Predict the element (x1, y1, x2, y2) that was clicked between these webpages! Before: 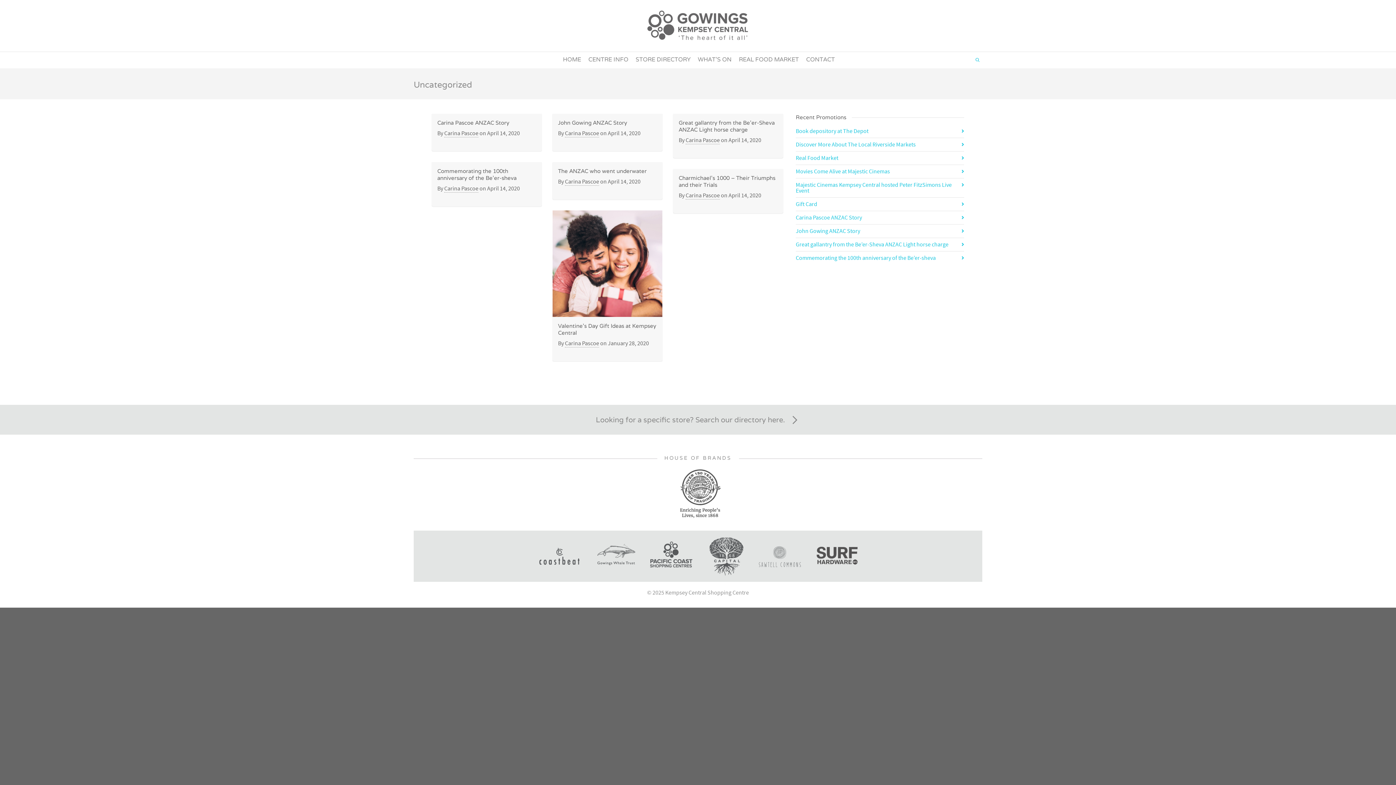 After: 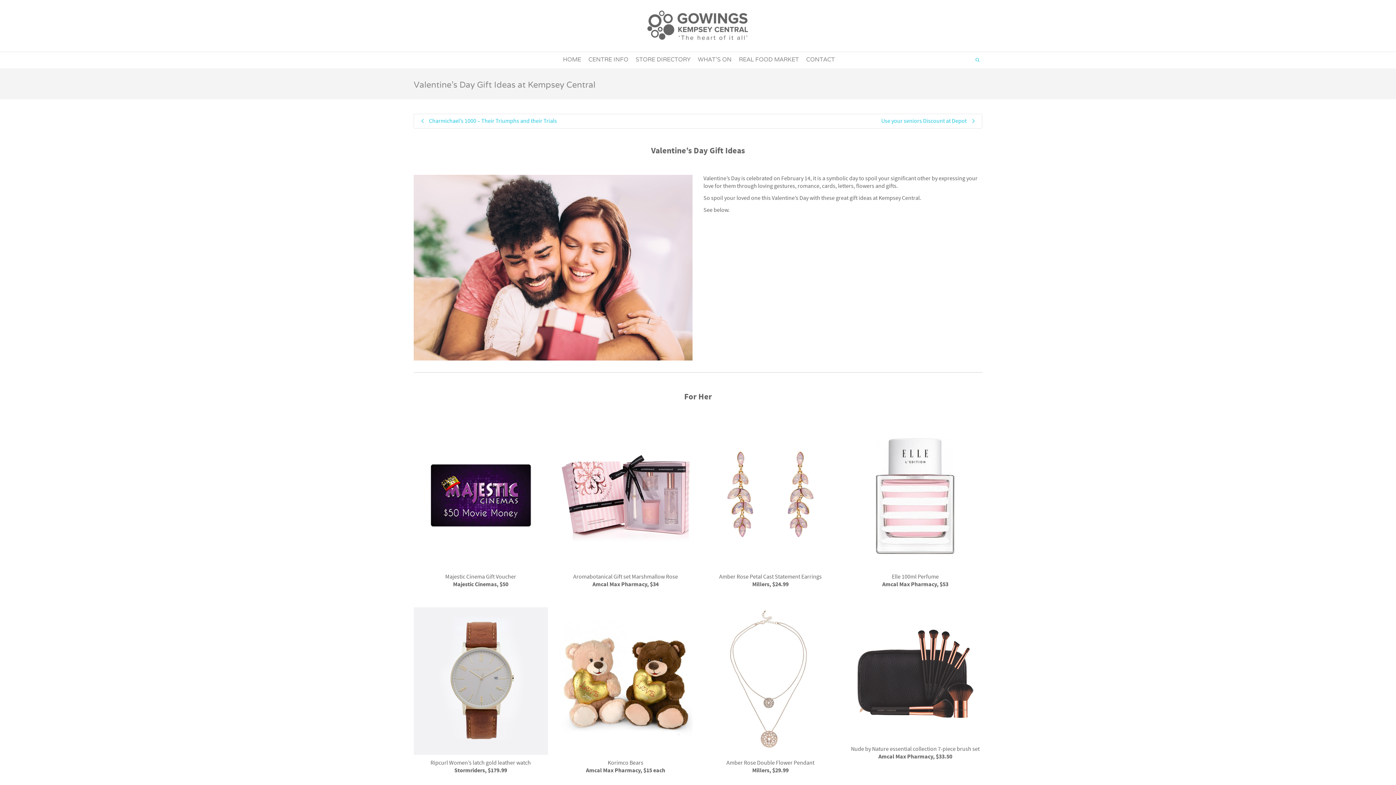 Action: label: Valentine’s Day Gift Ideas at Kempsey Central bbox: (558, 322, 656, 336)